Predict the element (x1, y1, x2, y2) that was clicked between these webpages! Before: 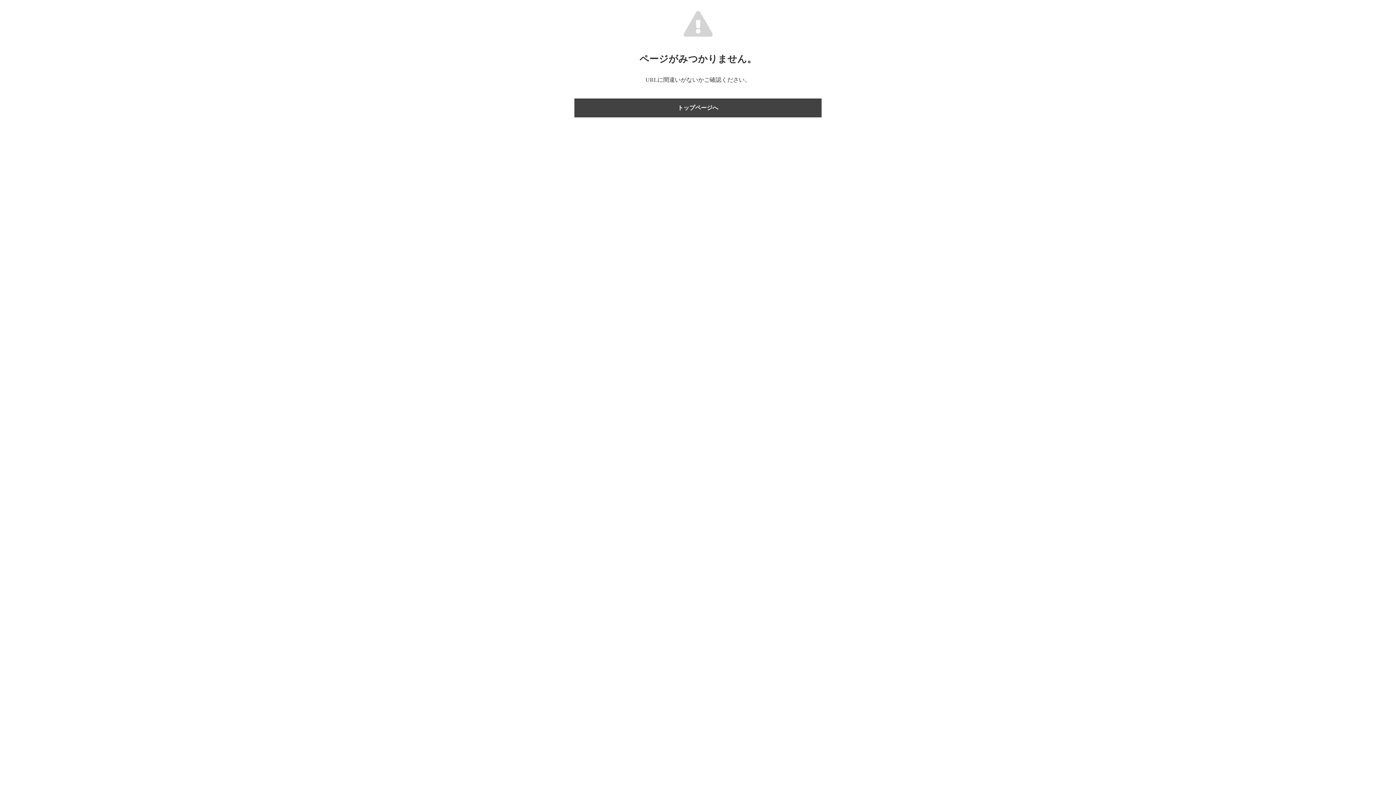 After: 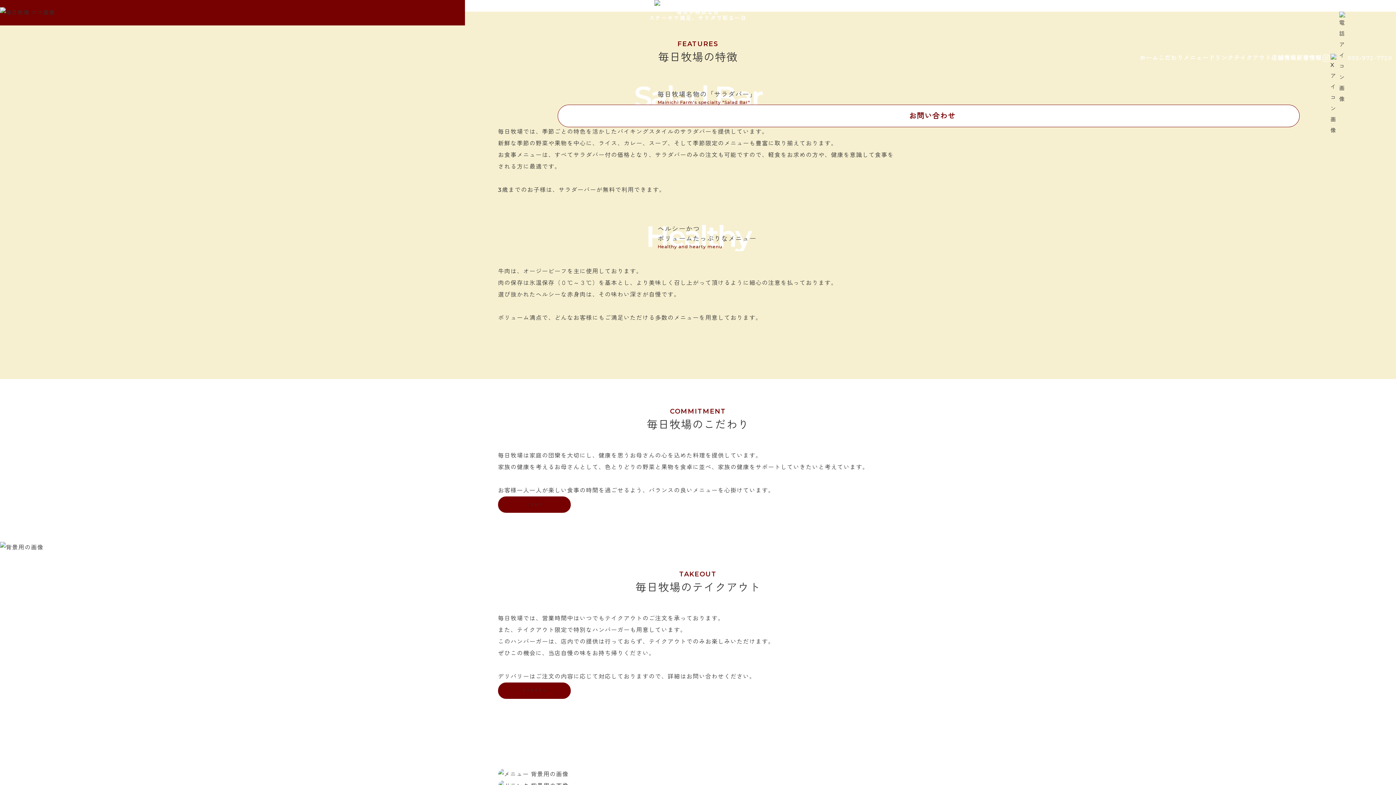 Action: bbox: (574, 98, 821, 117) label: トップページへ